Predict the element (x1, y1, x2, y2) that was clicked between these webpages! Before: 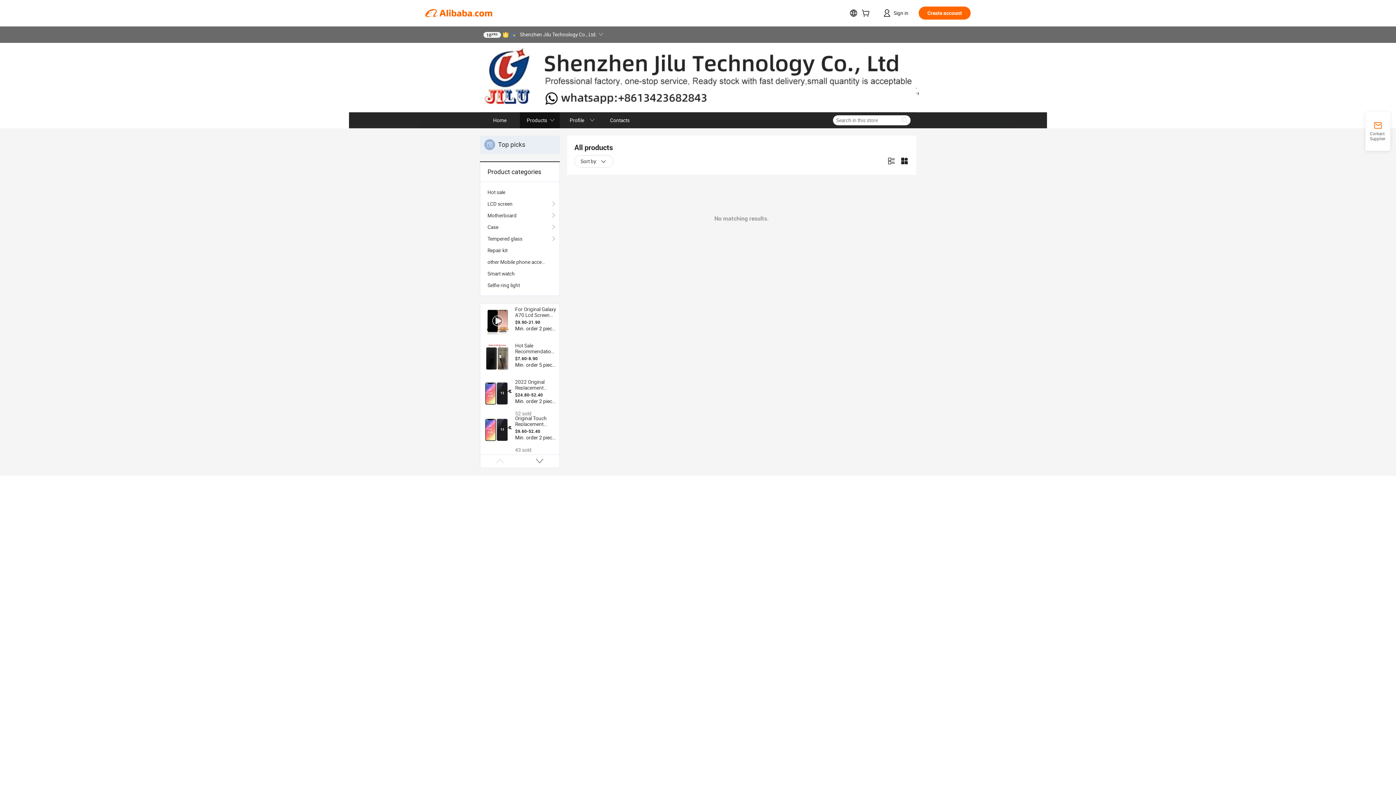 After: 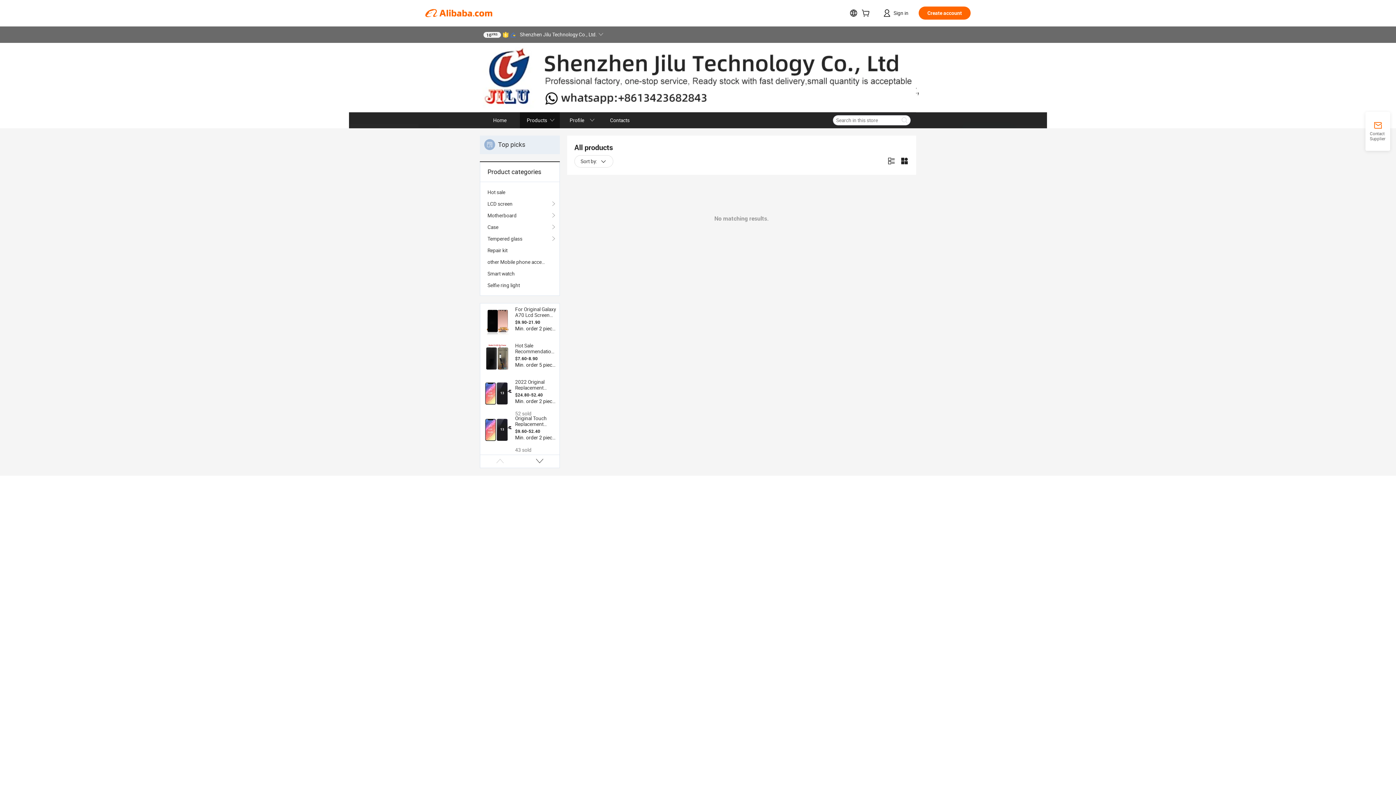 Action: bbox: (483, 306, 512, 335)